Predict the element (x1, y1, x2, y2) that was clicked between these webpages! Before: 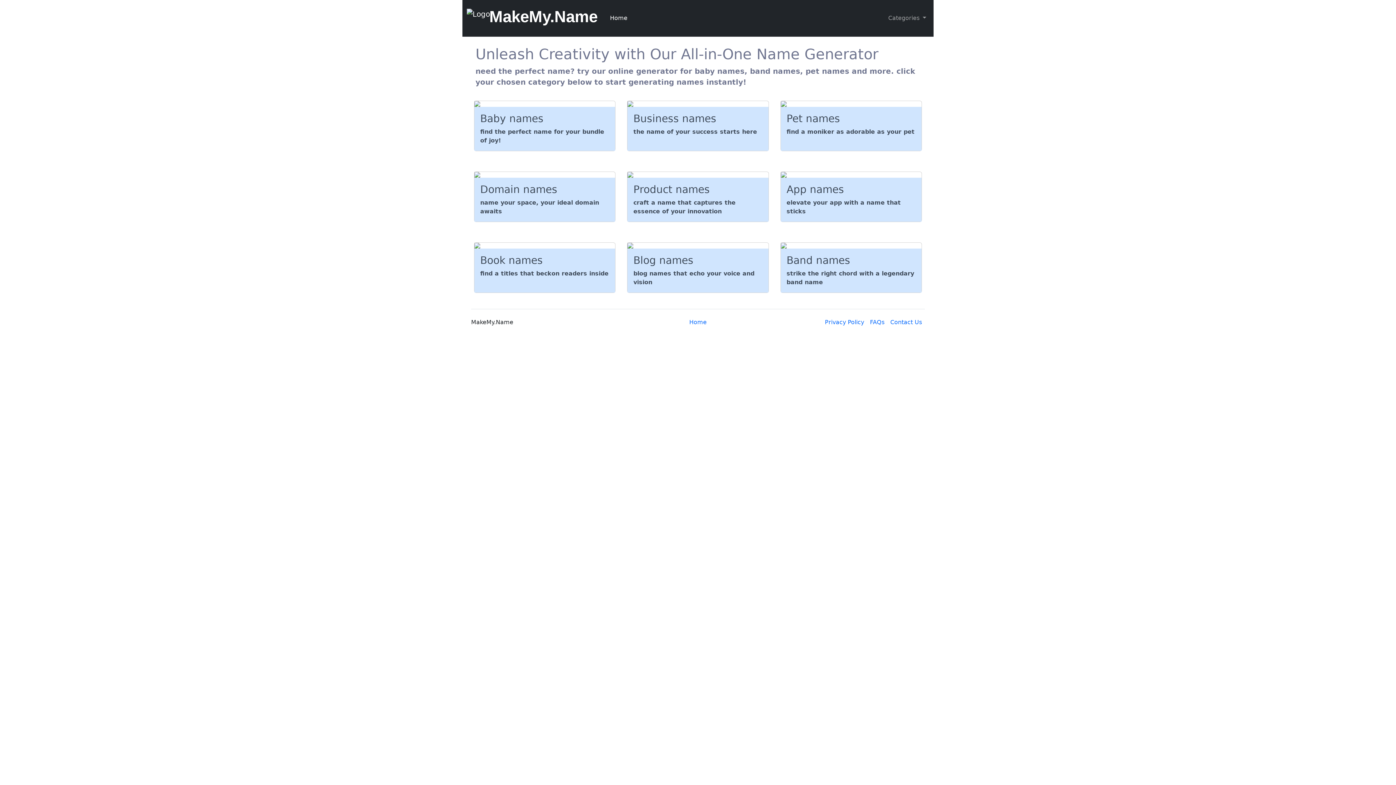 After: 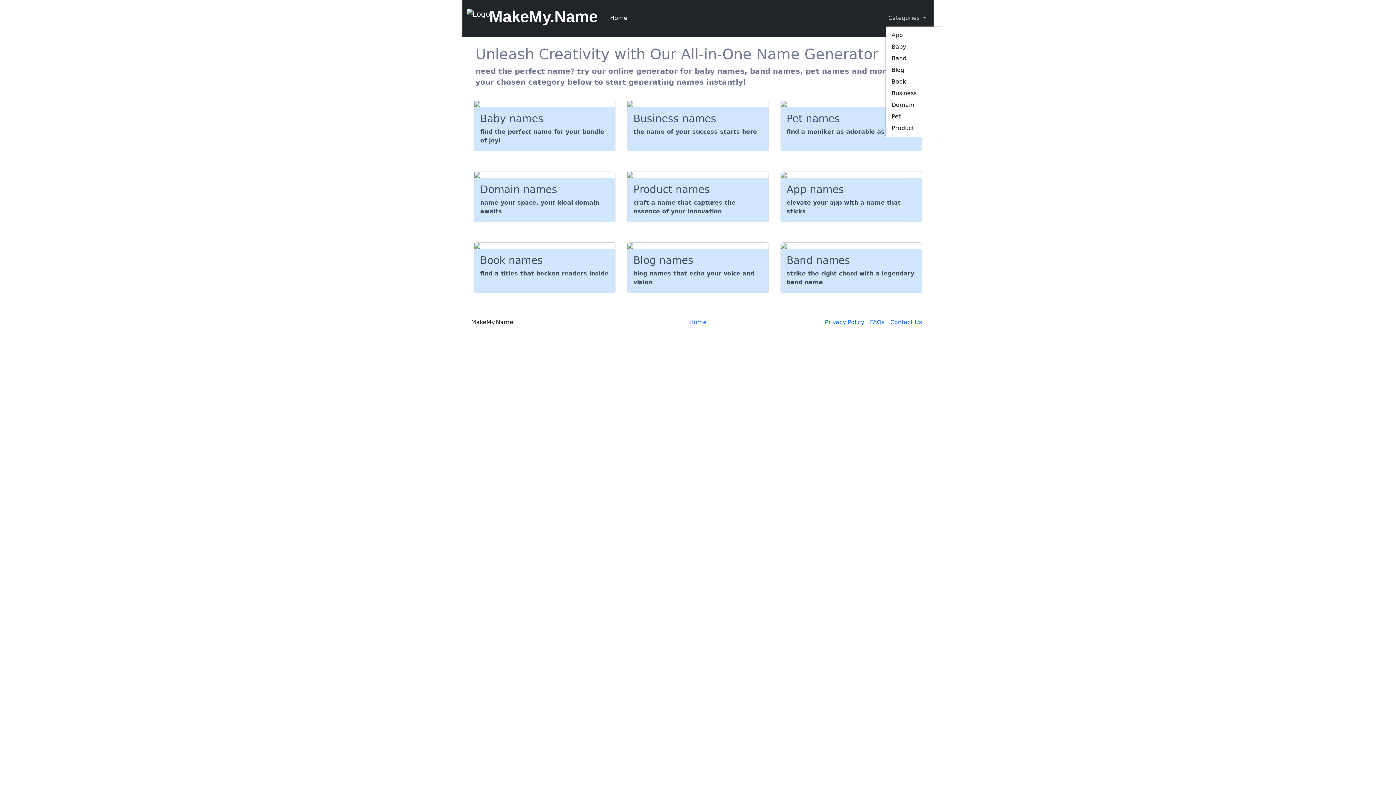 Action: bbox: (885, 11, 929, 25) label: Categories 